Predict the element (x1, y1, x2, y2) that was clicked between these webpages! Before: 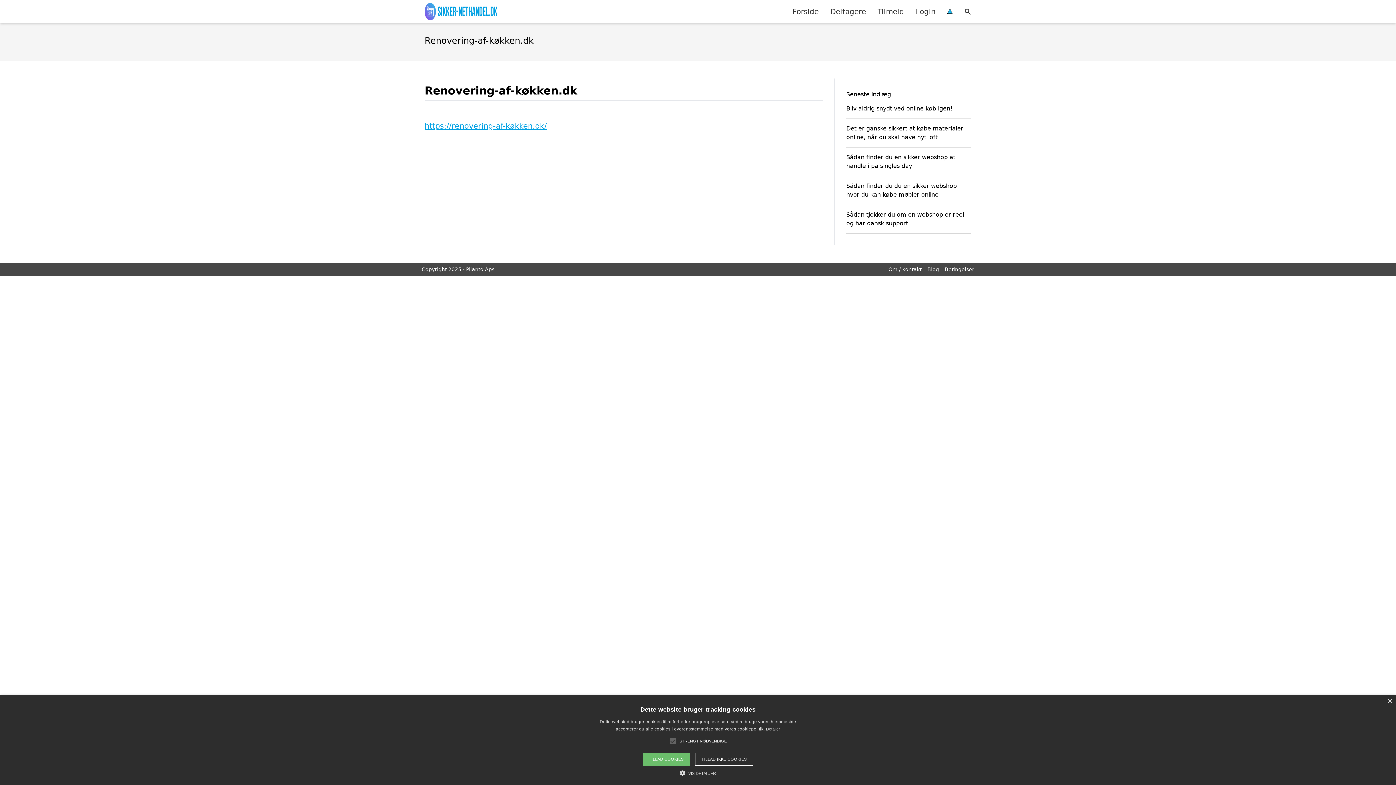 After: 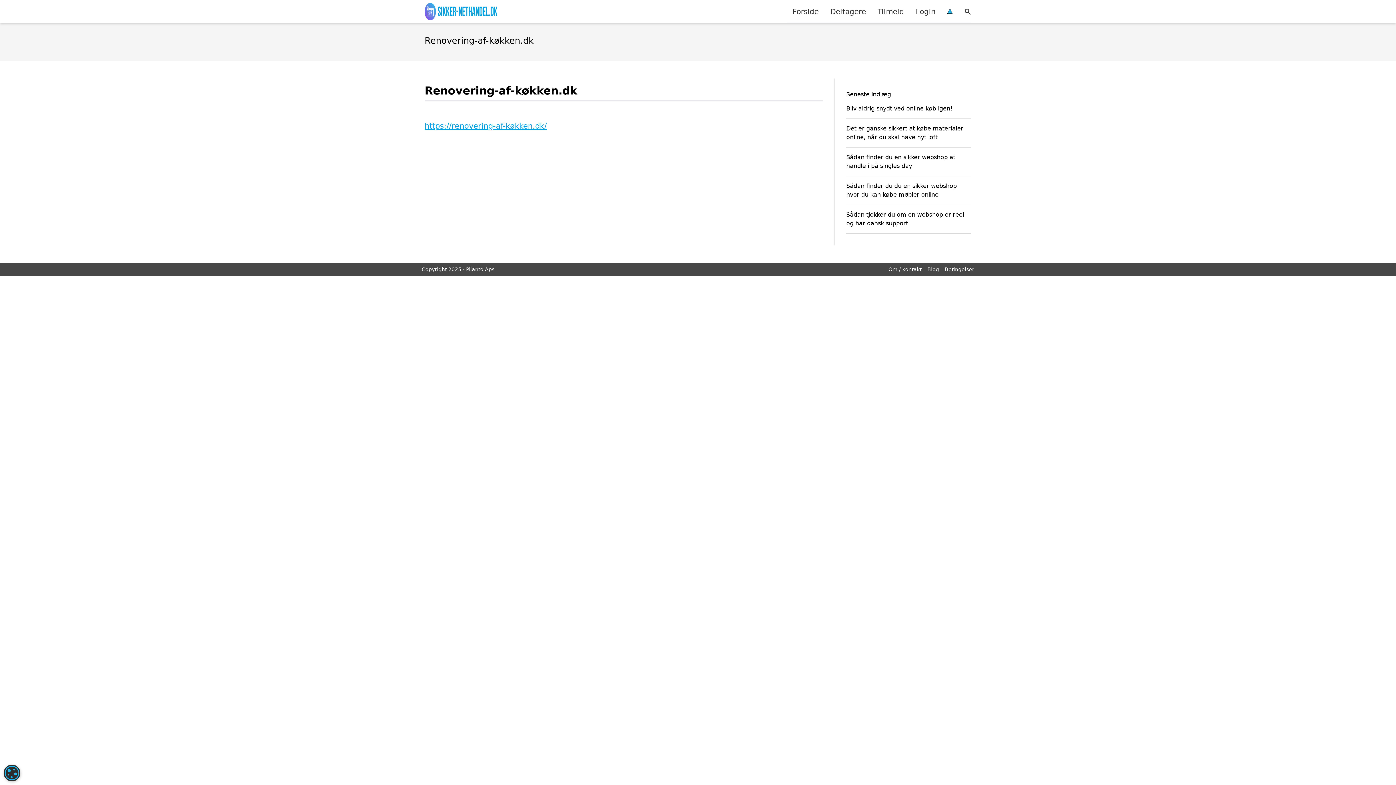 Action: bbox: (1387, 699, 1392, 704) label: Close